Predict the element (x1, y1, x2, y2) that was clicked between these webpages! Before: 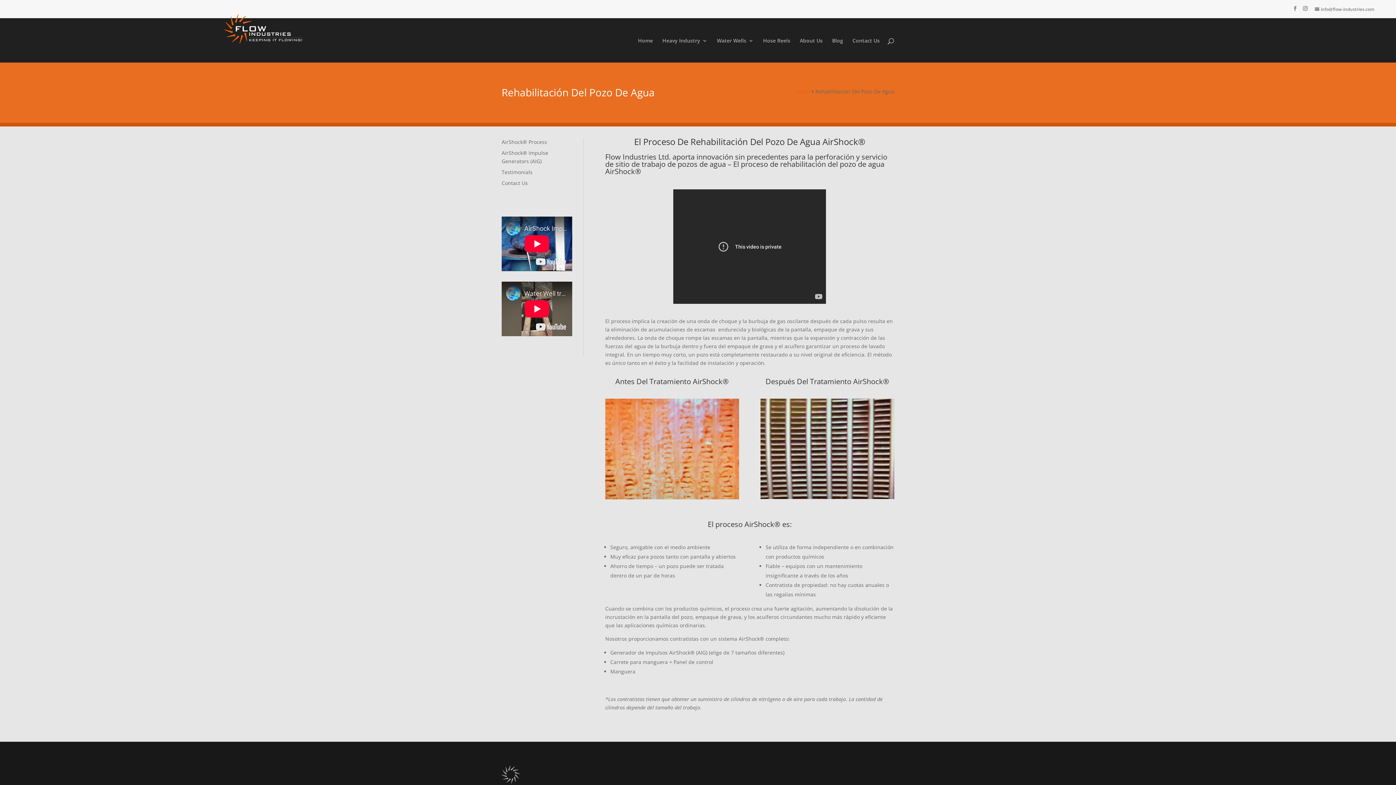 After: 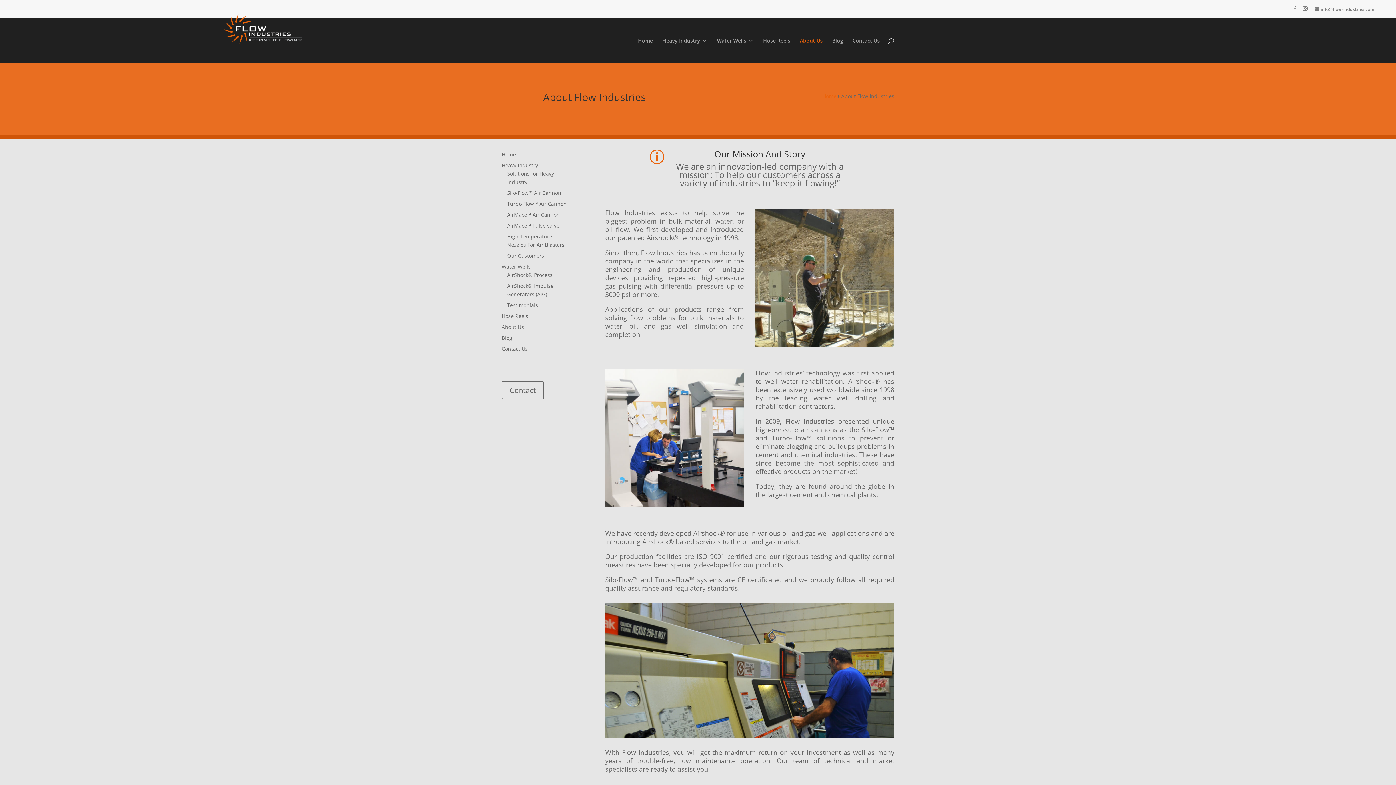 Action: label: About Us bbox: (800, 38, 822, 55)